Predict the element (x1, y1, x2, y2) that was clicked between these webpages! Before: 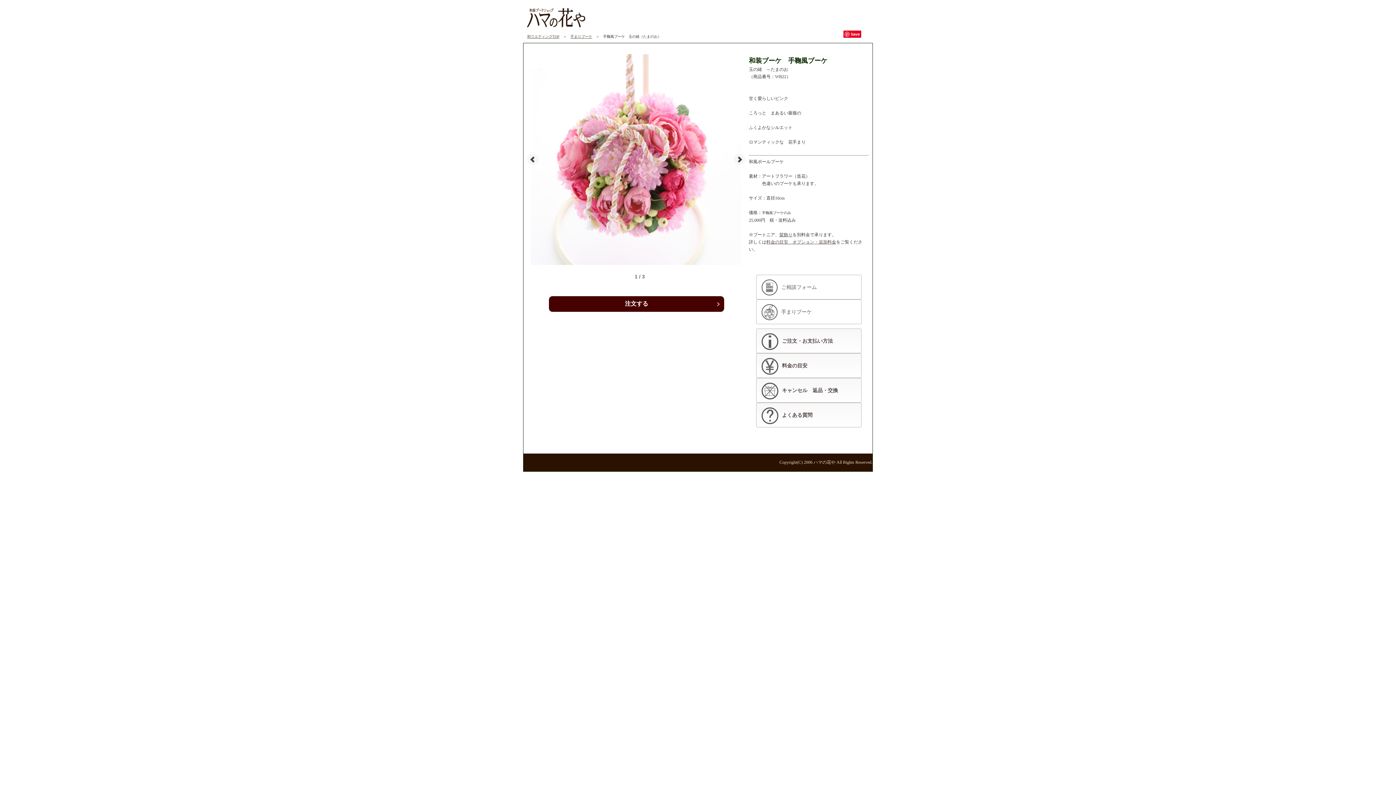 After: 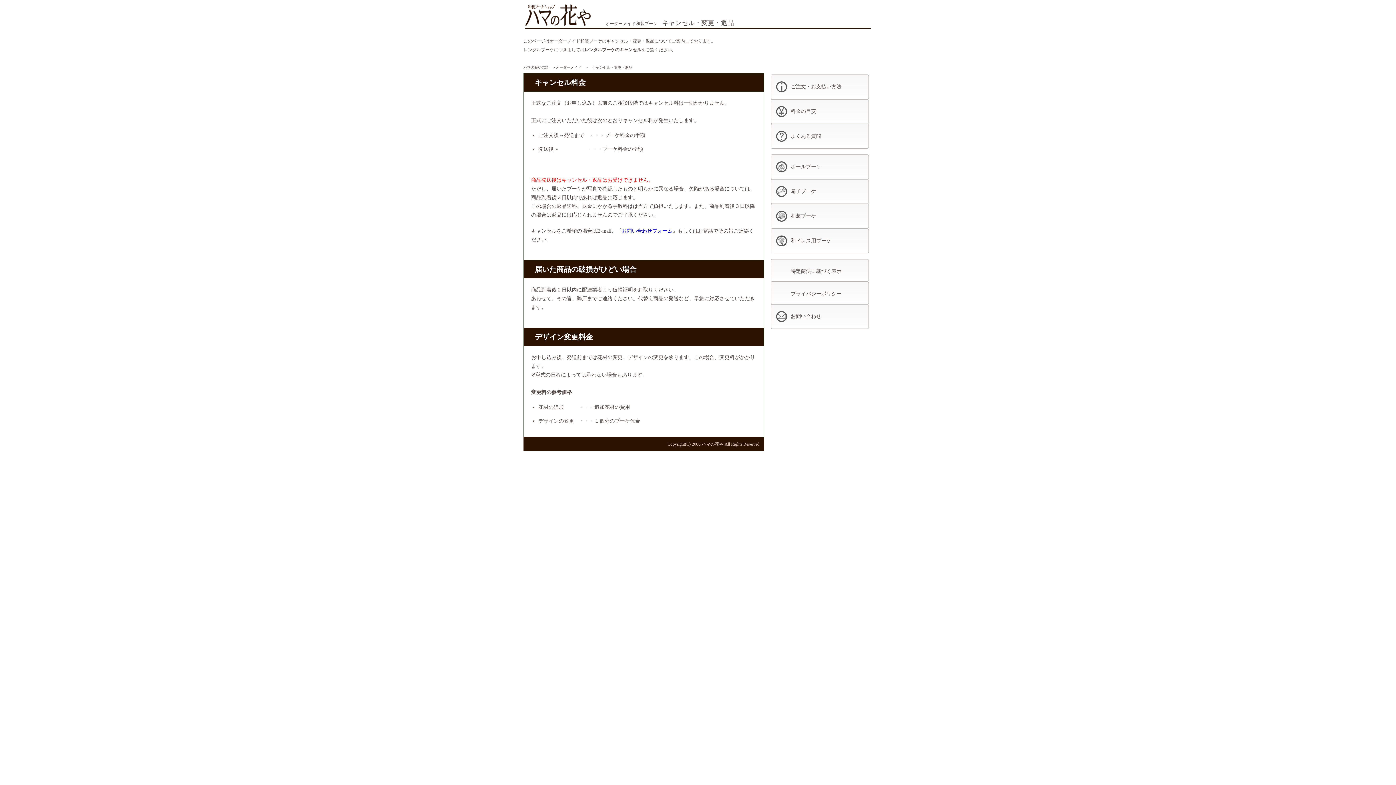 Action: label: キャンセル　返品・交換 bbox: (756, 378, 861, 402)